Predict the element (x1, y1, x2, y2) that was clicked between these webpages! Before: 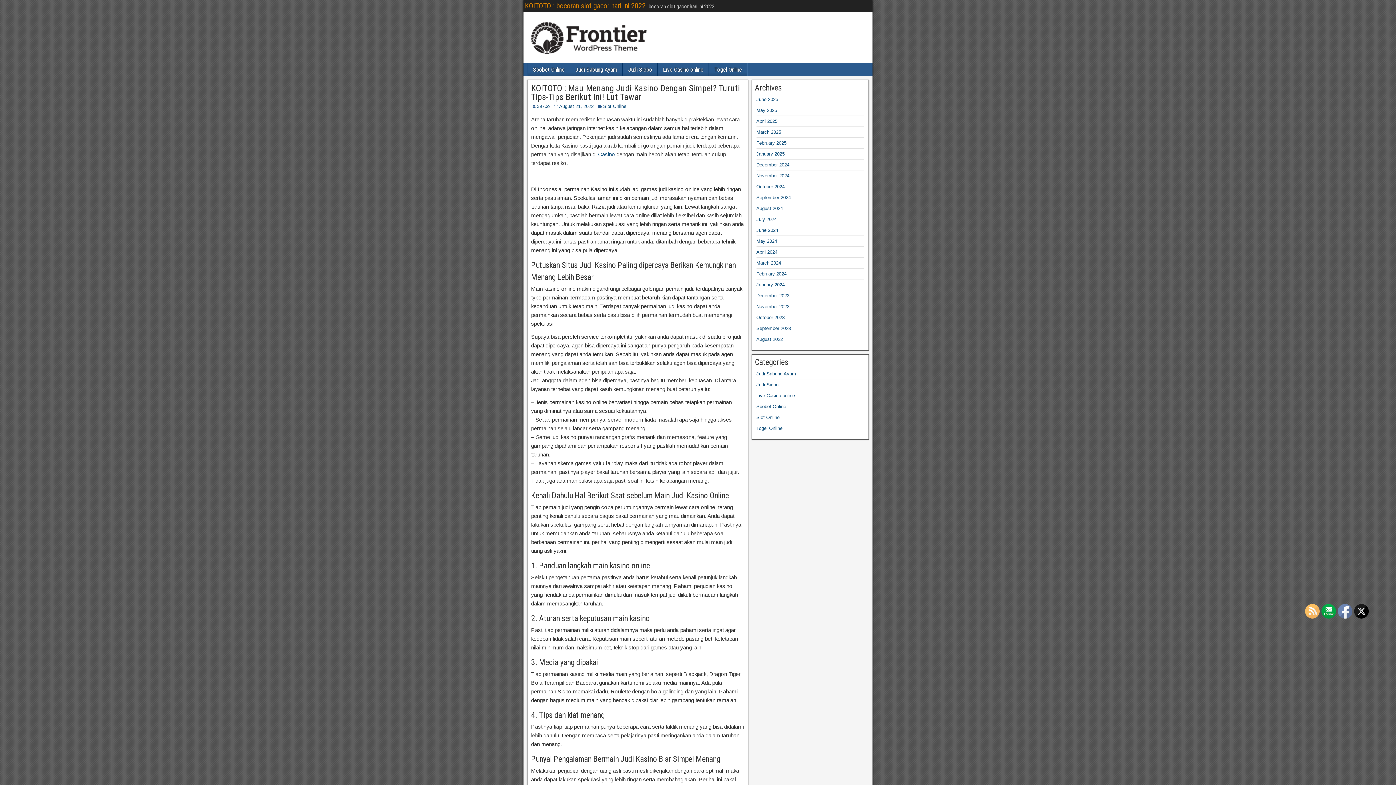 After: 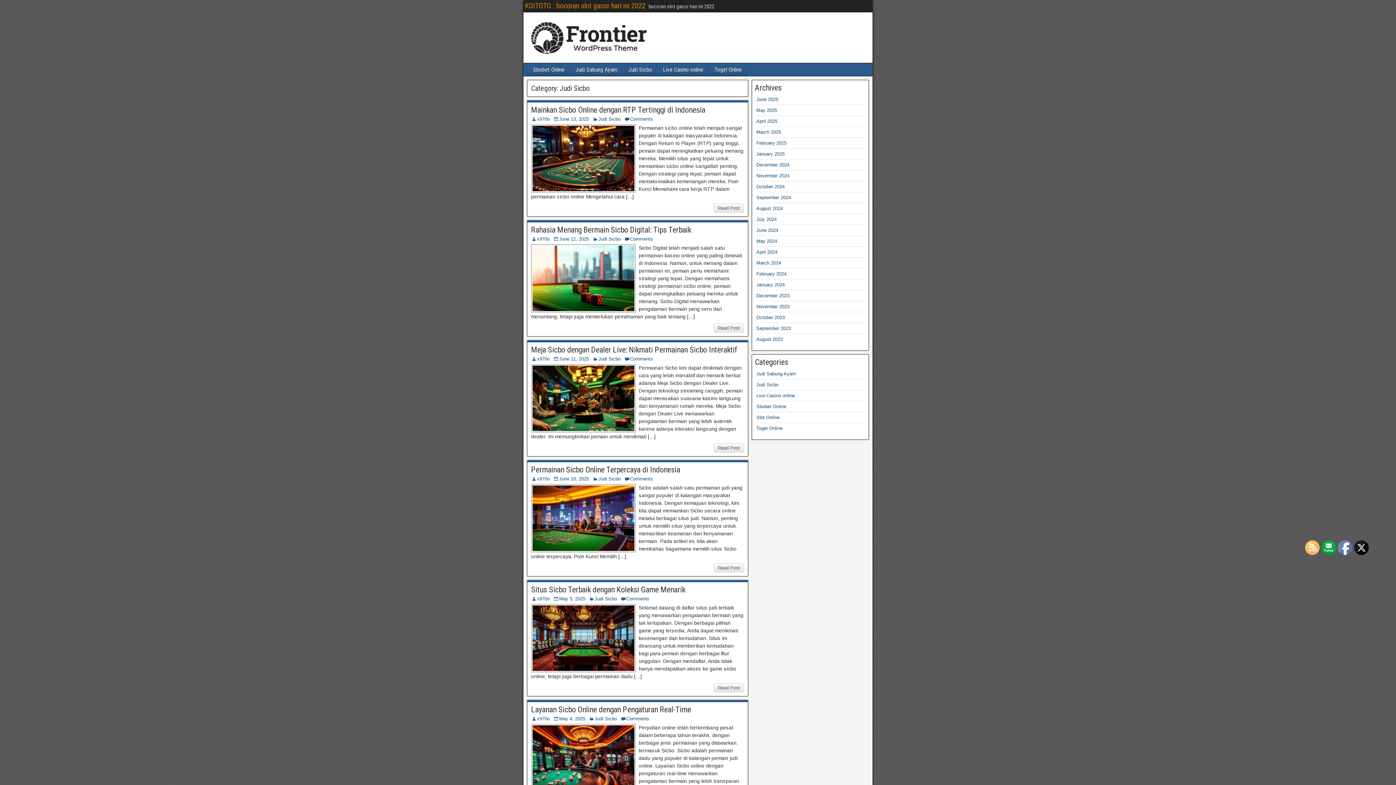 Action: label: Judi Sicbo bbox: (756, 382, 778, 387)